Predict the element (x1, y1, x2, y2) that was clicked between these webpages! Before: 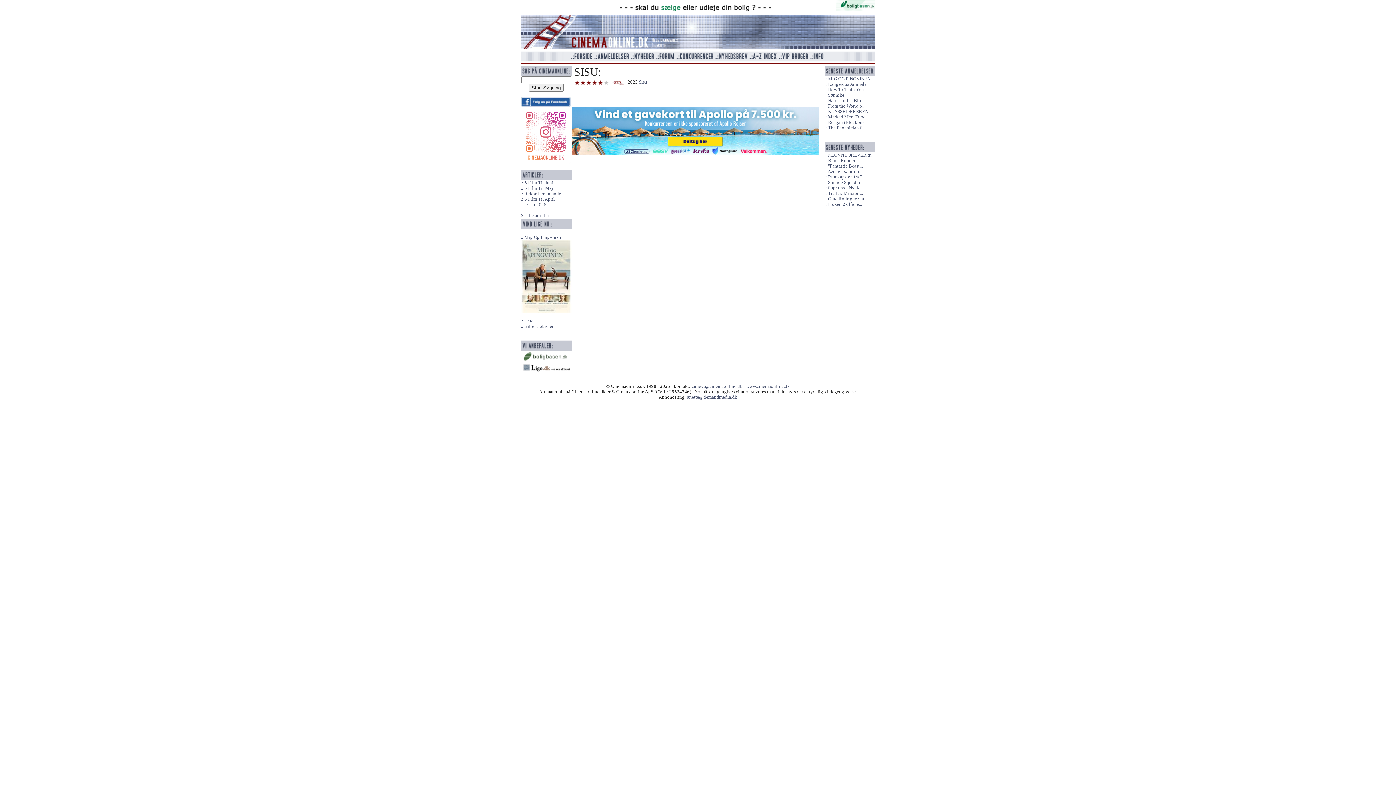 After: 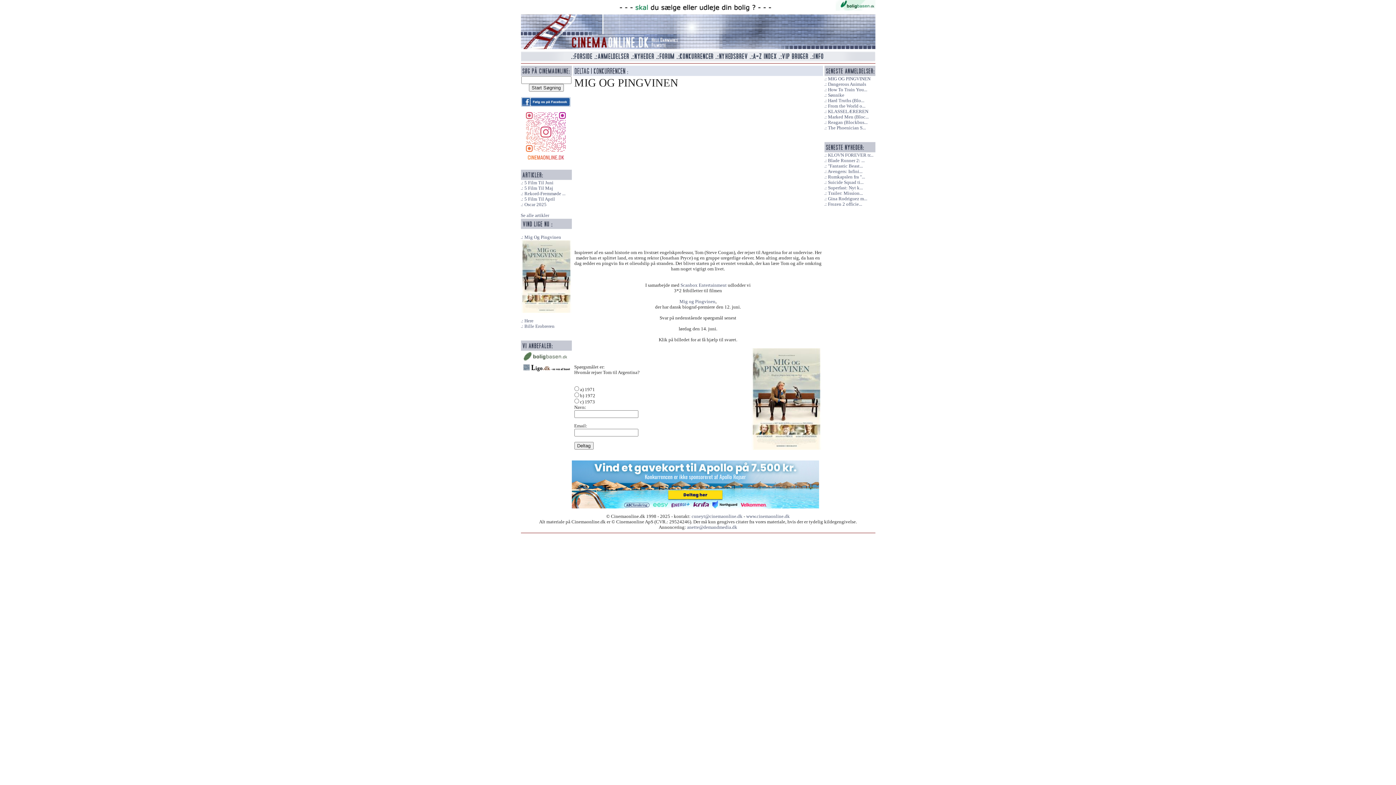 Action: label: Mig Og Pingvinen bbox: (520, 235, 561, 240)